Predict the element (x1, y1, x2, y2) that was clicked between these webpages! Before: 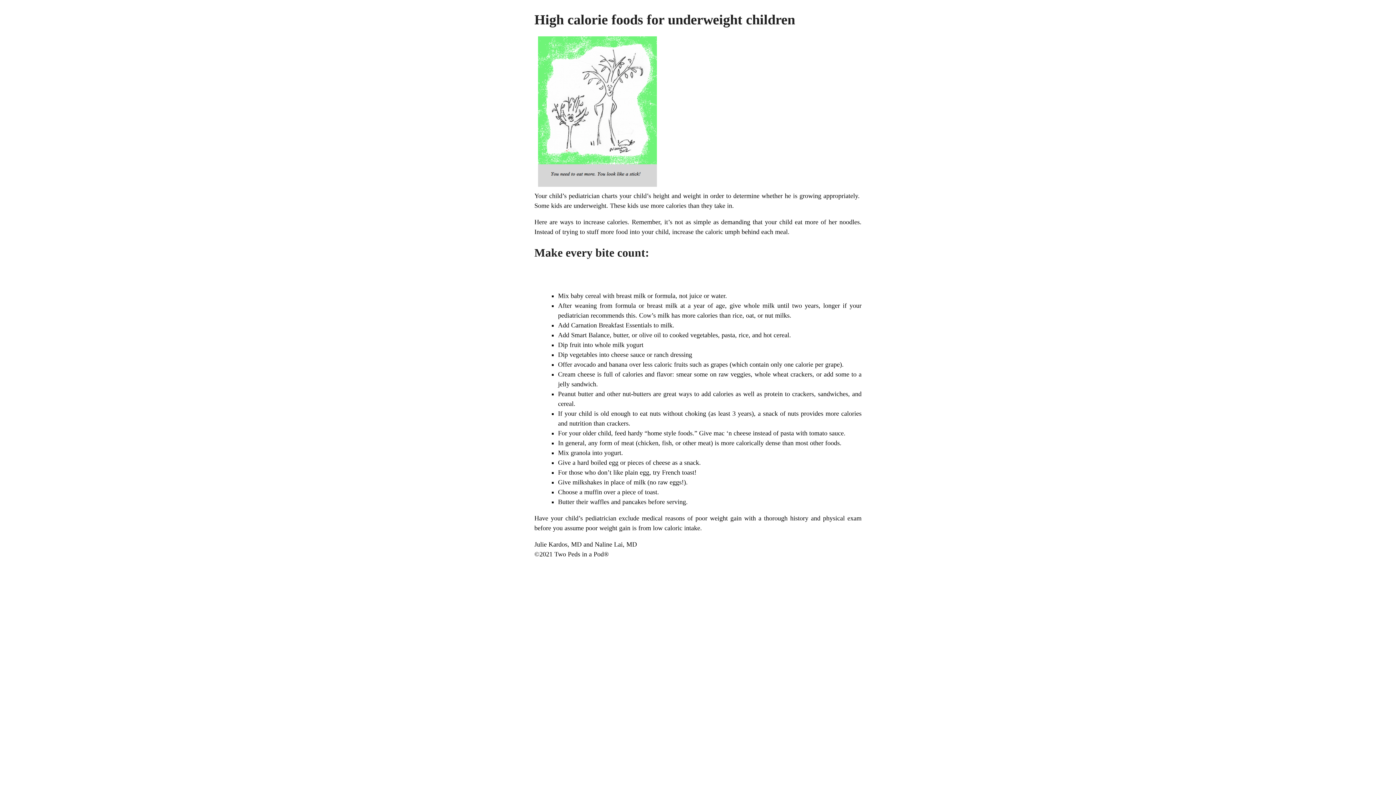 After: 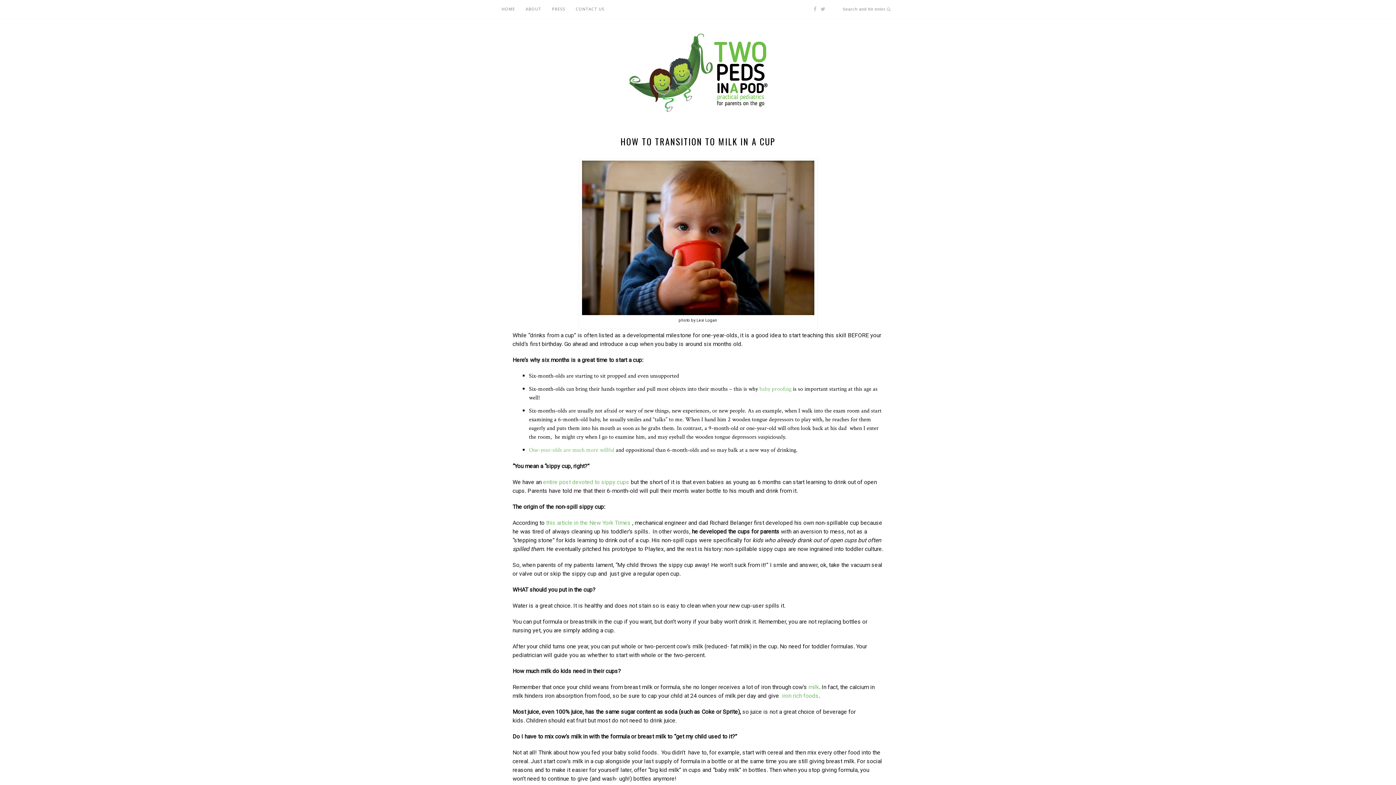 Action: bbox: (762, 302, 774, 309) label: milk